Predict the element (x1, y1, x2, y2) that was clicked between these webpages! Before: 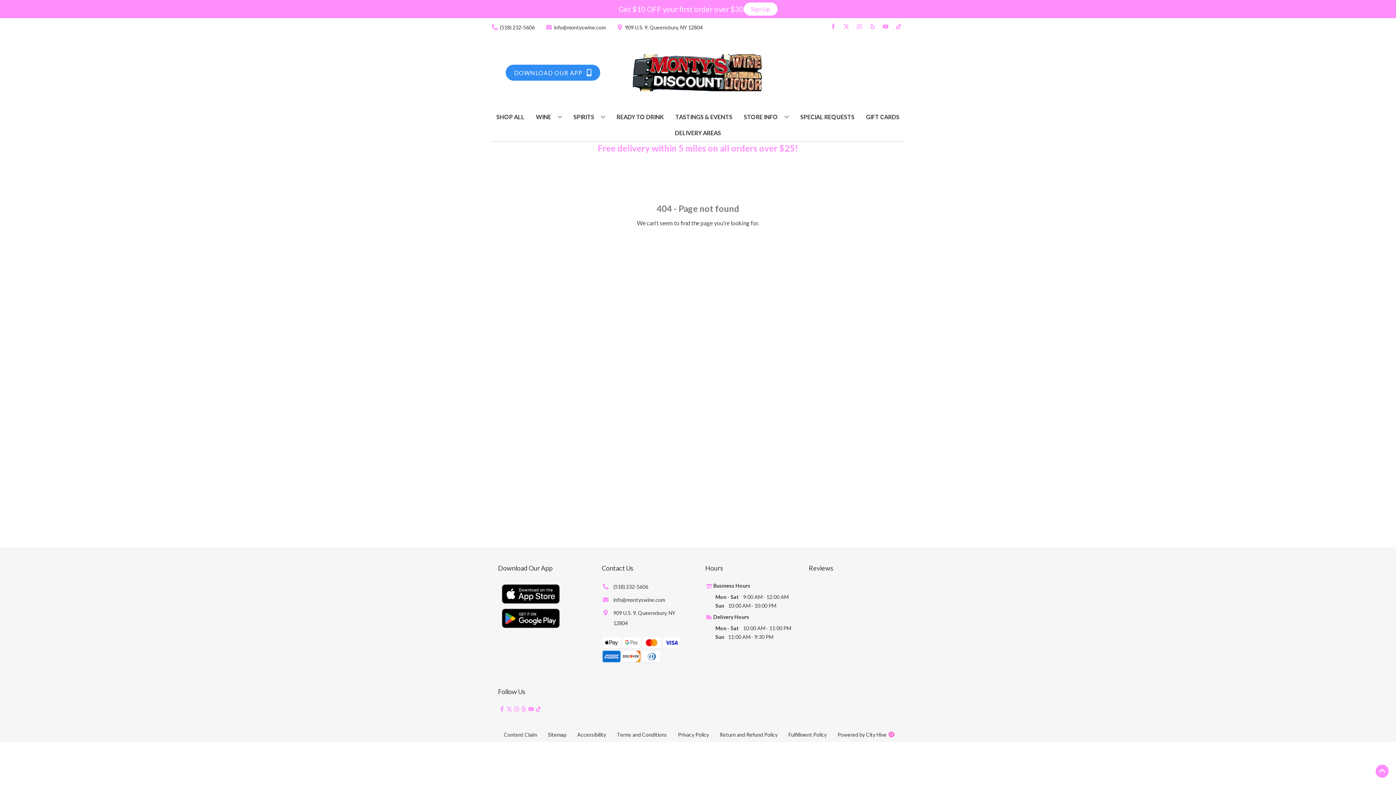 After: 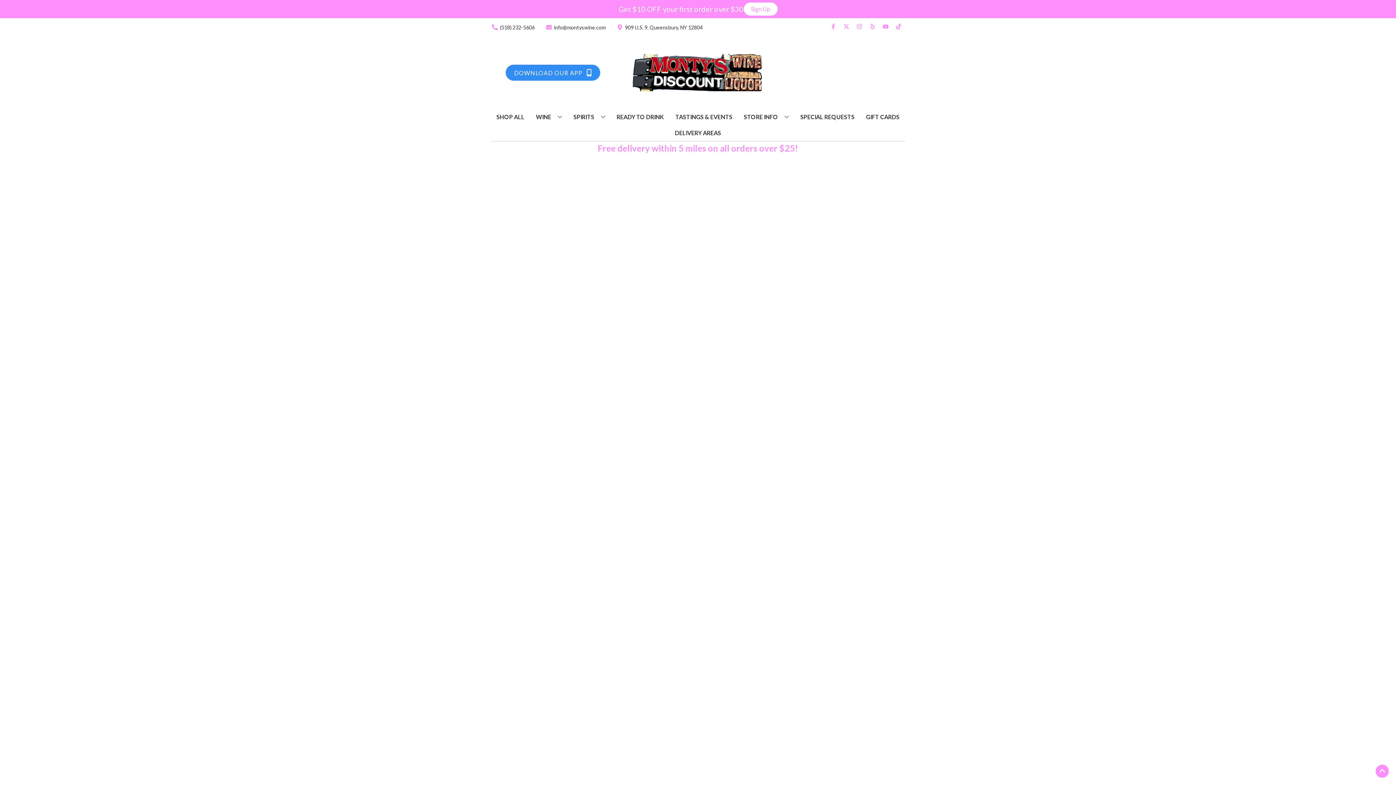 Action: bbox: (613, 109, 667, 125) label: READY TO DRINK